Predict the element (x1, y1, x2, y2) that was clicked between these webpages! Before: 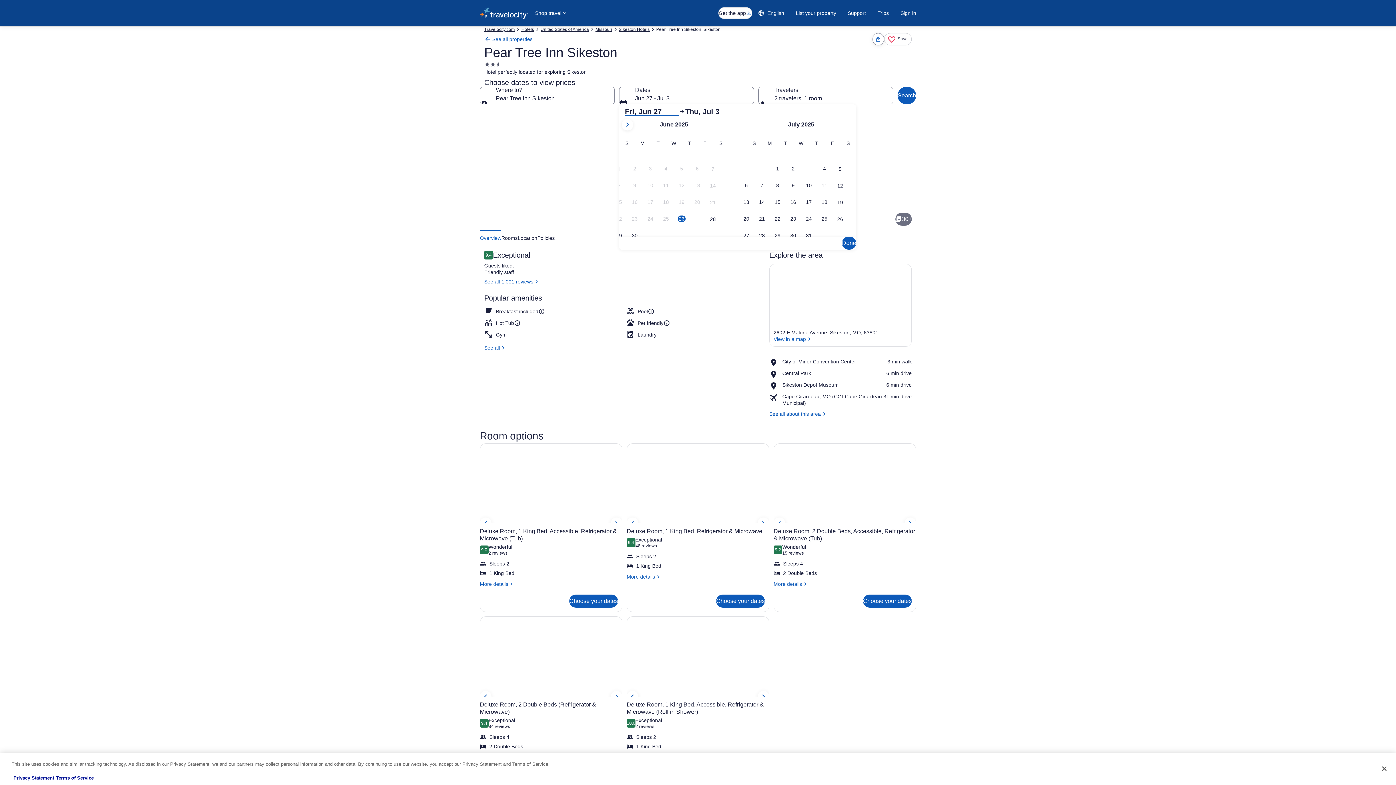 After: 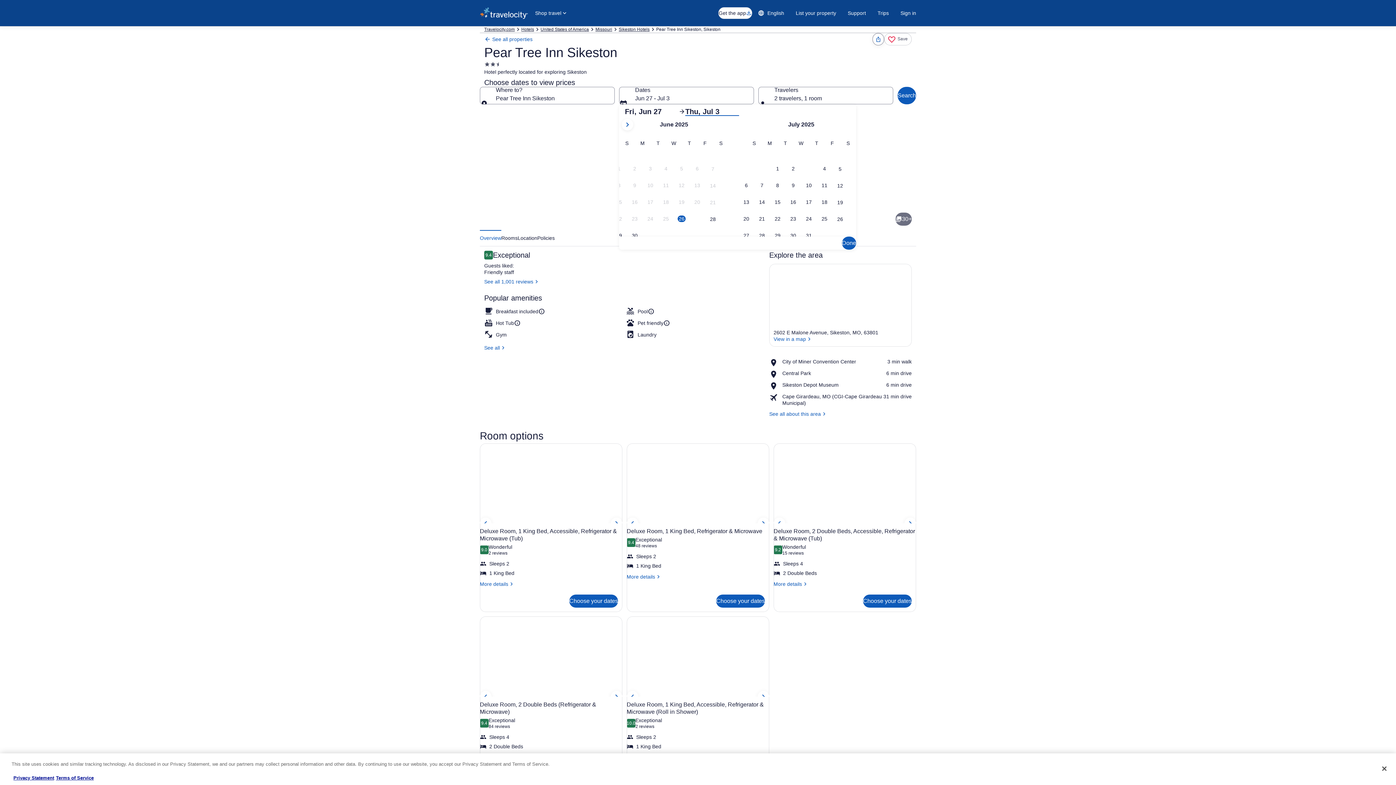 Action: bbox: (685, 107, 739, 116) label: Thu, Jul 3